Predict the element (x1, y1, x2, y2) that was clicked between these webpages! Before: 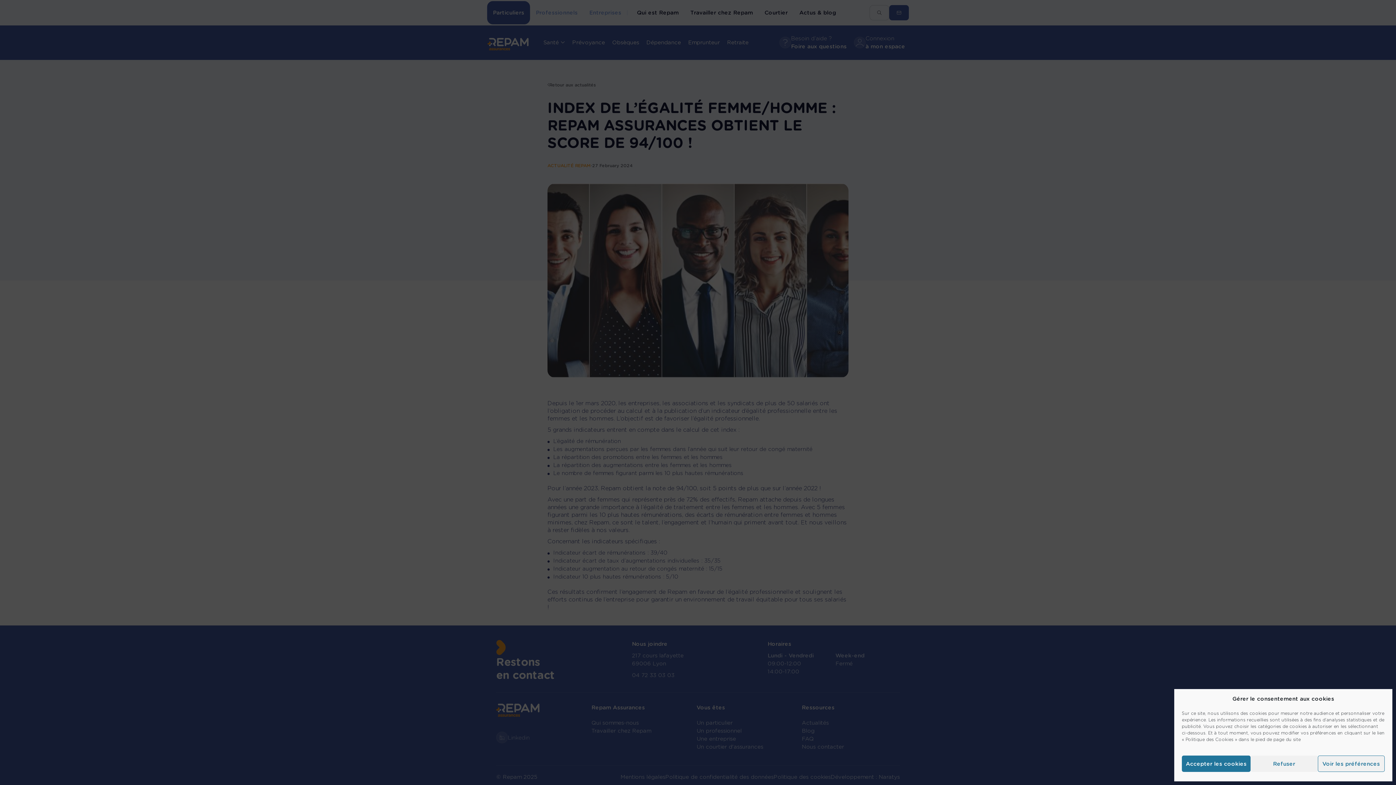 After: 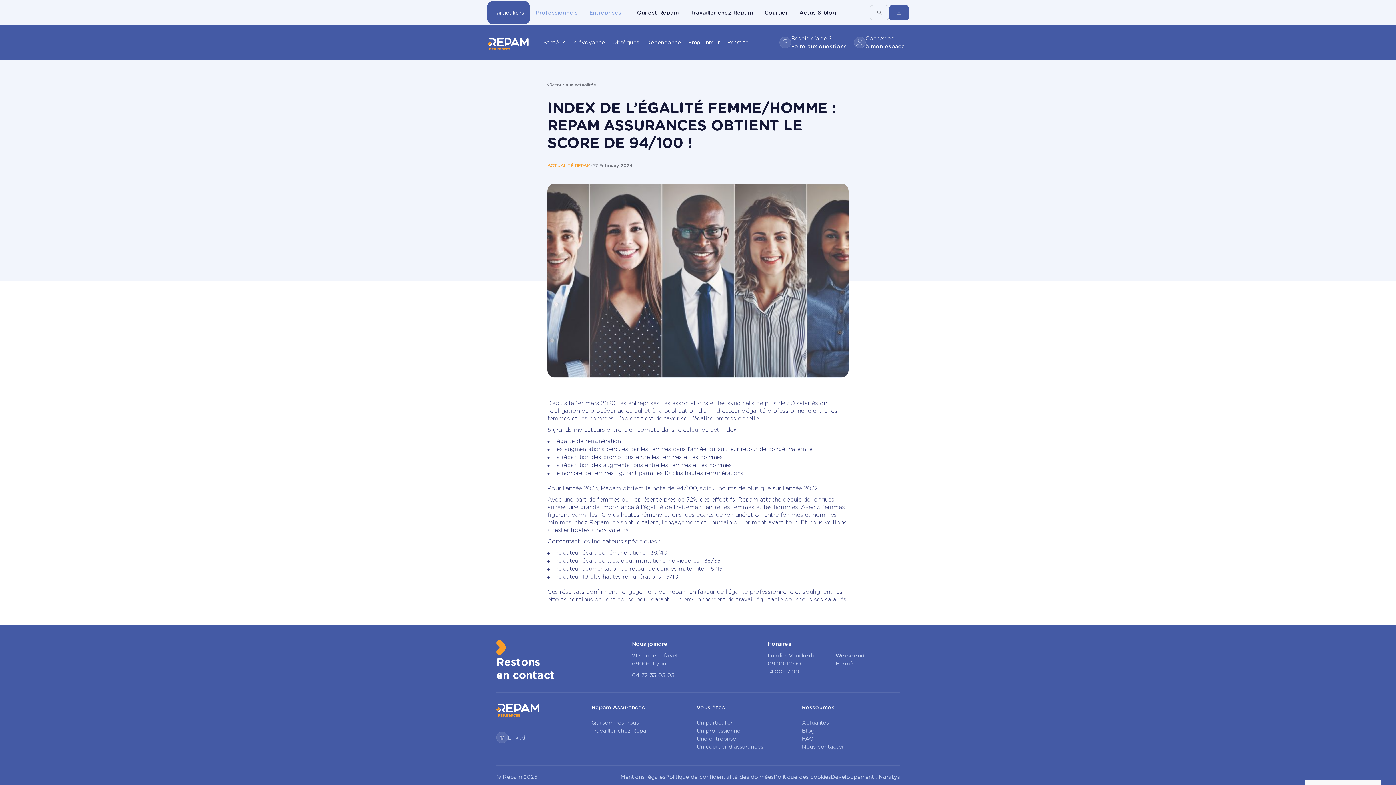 Action: bbox: (1250, 756, 1318, 772) label: Refuser